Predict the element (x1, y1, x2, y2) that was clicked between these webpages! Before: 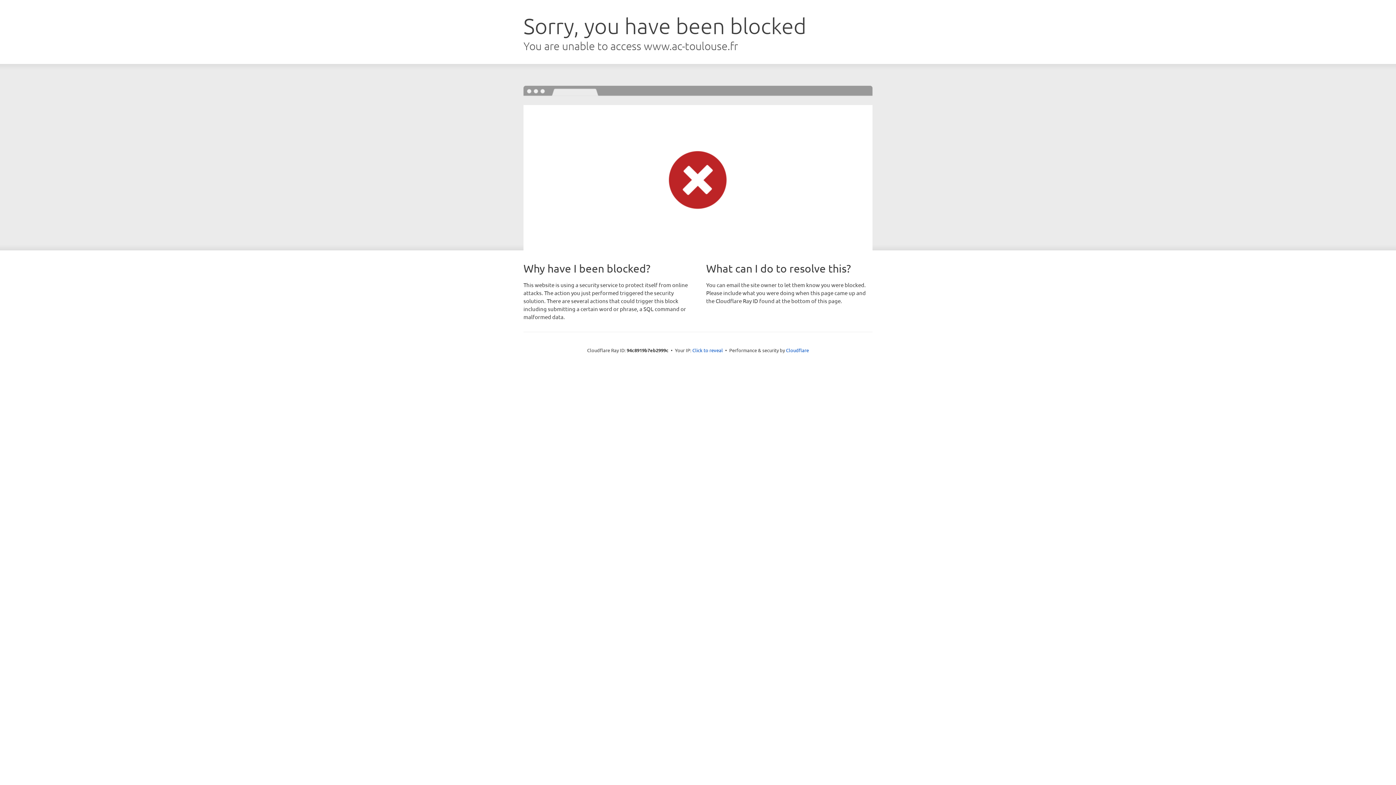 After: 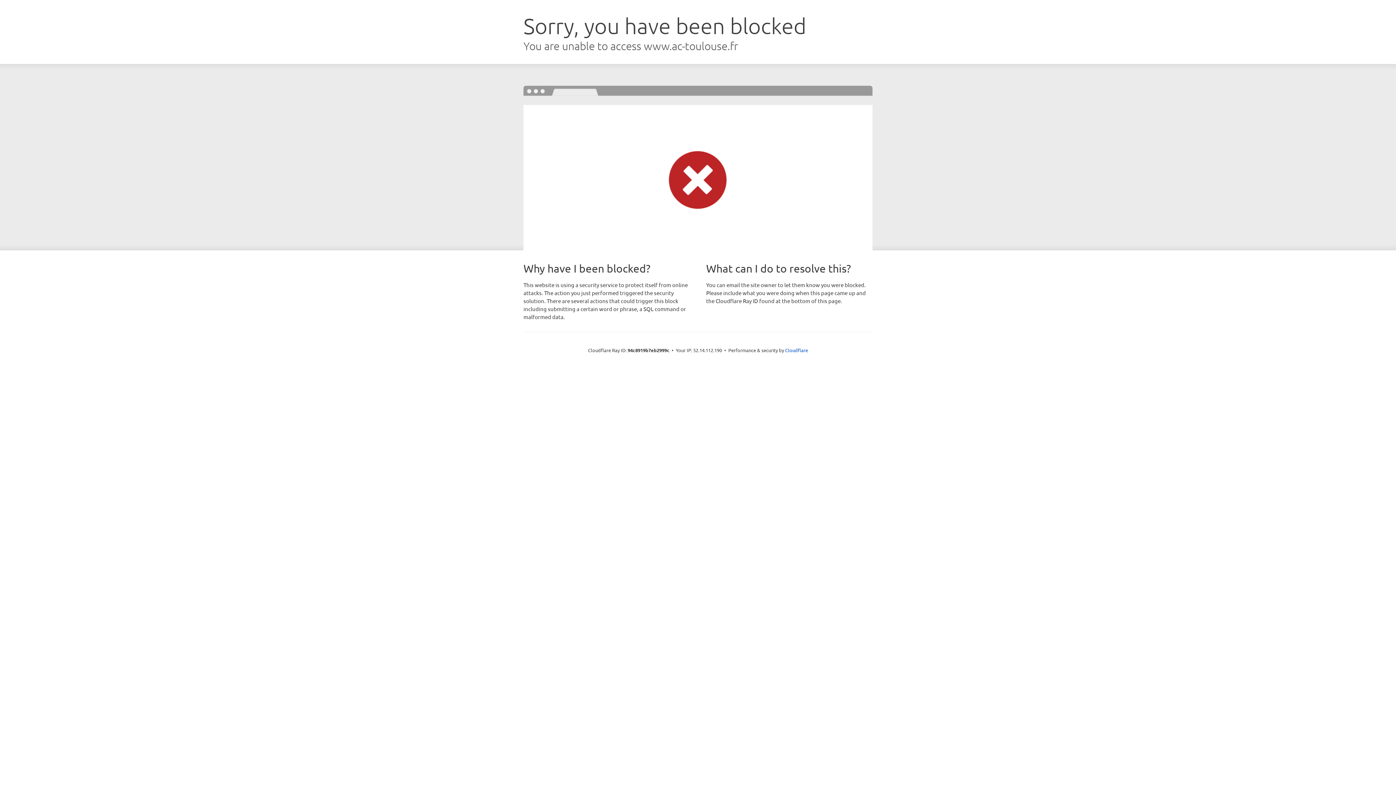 Action: bbox: (692, 346, 723, 353) label: Click to reveal